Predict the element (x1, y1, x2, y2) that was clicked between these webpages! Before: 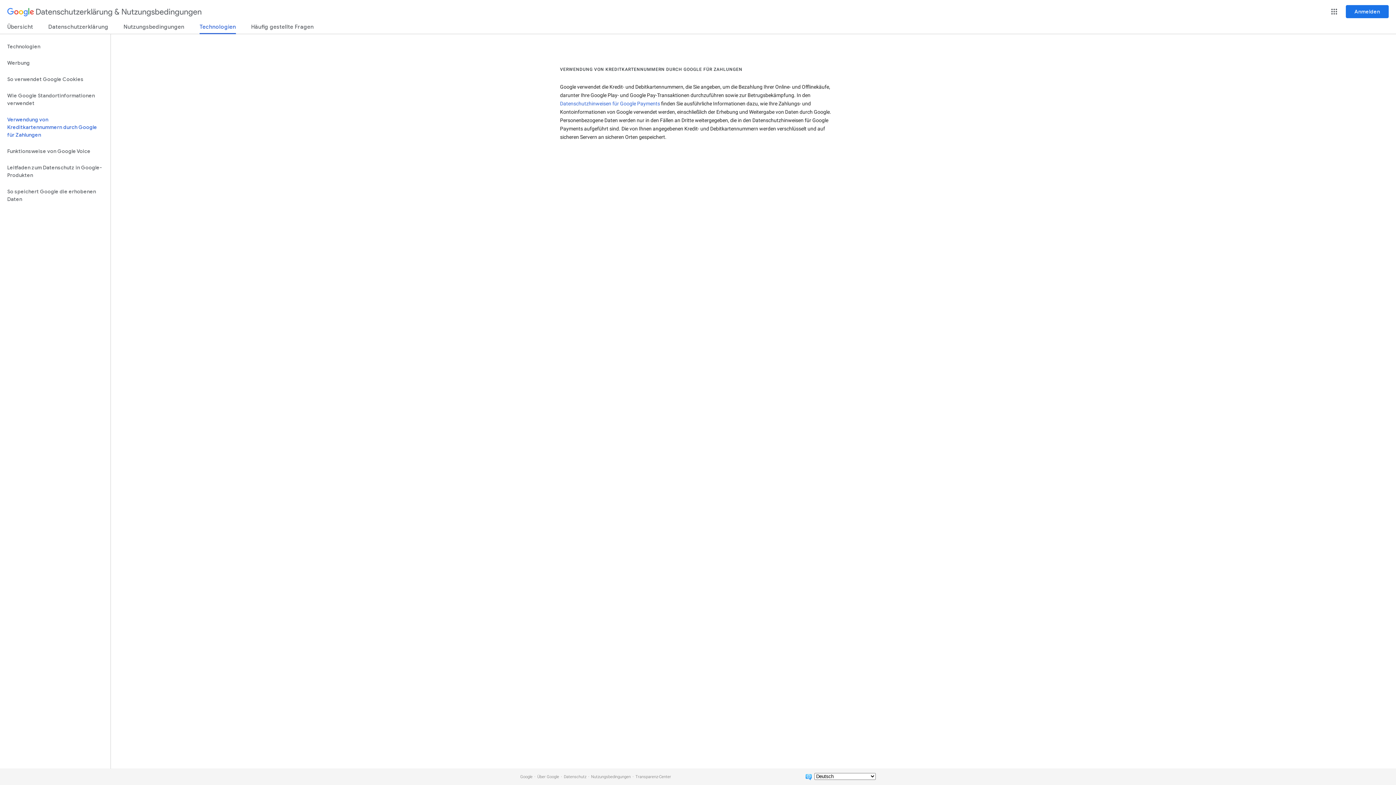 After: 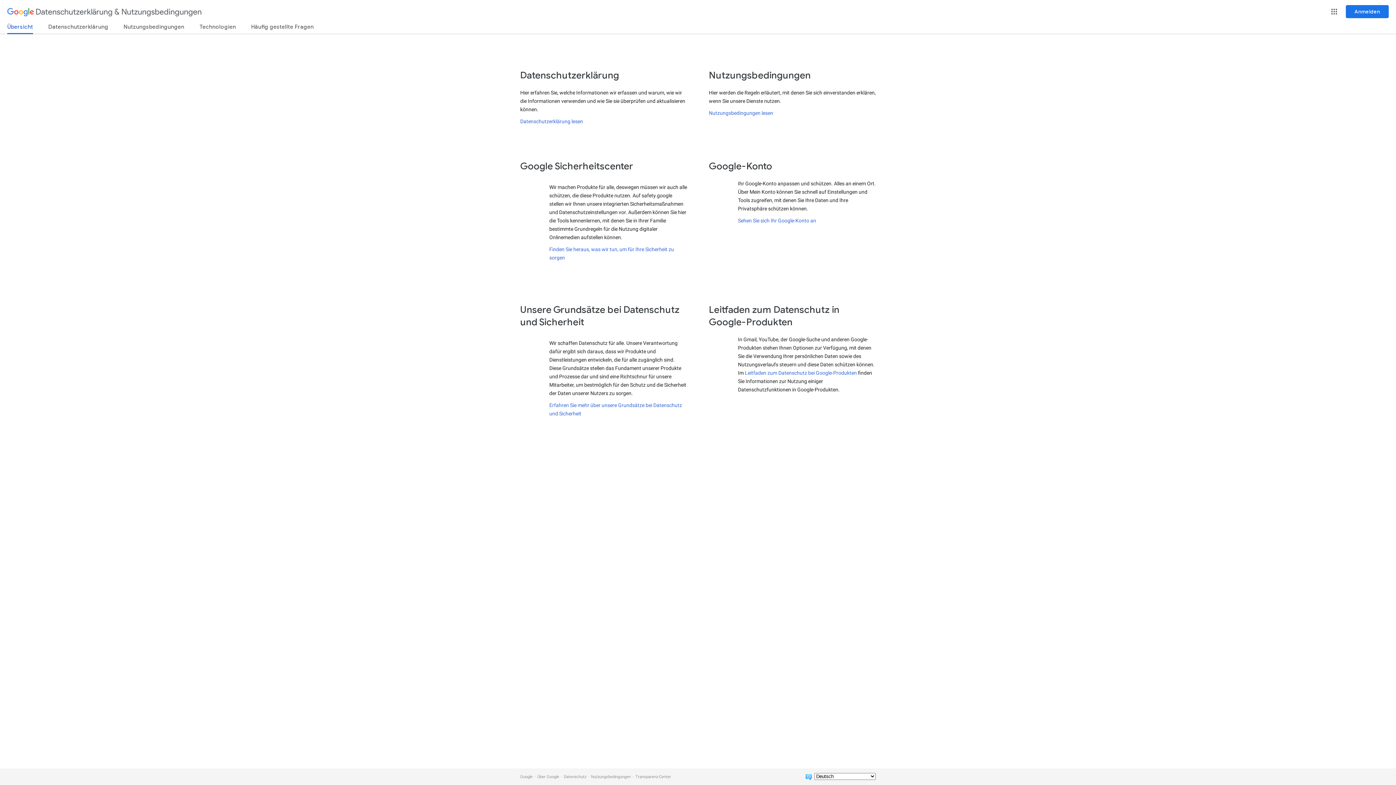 Action: label: Übersicht bbox: (7, 23, 33, 33)